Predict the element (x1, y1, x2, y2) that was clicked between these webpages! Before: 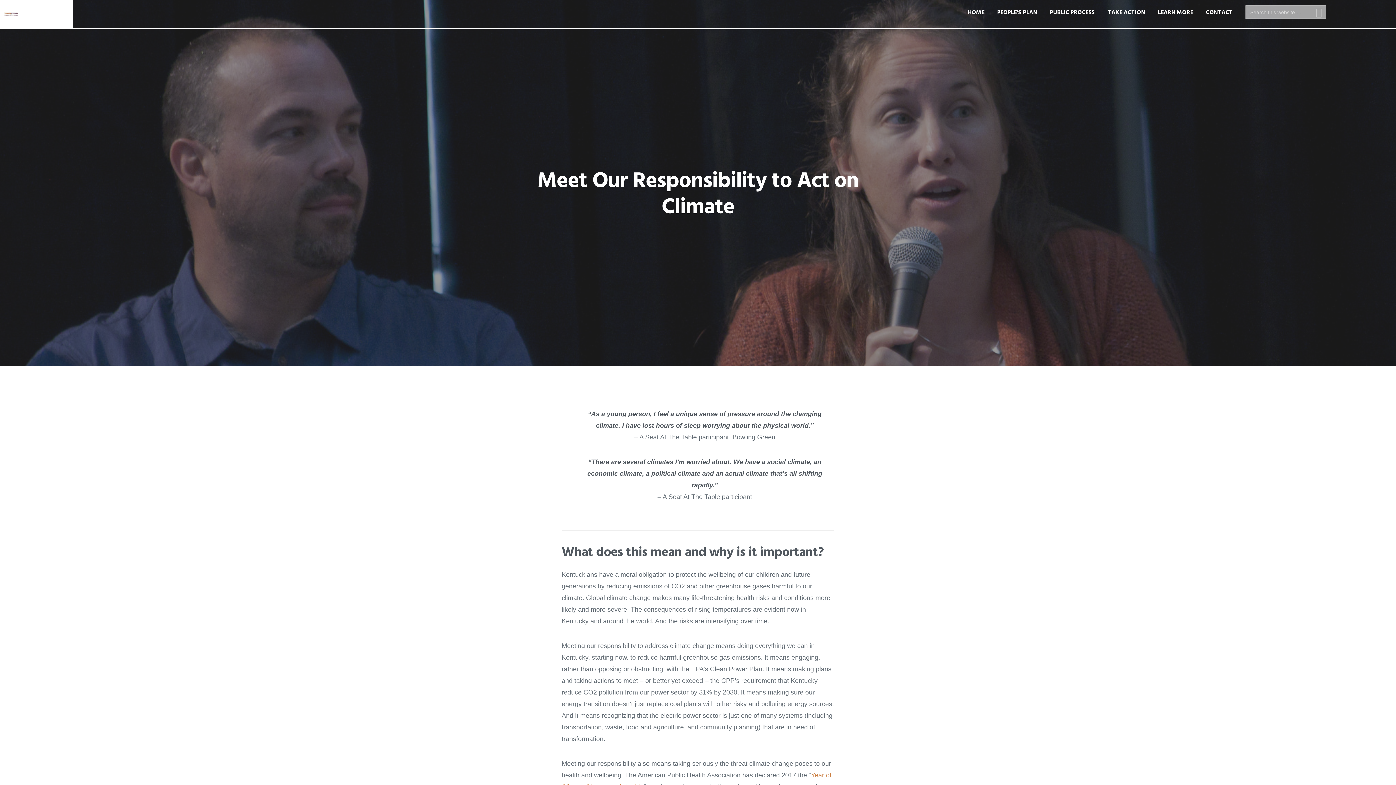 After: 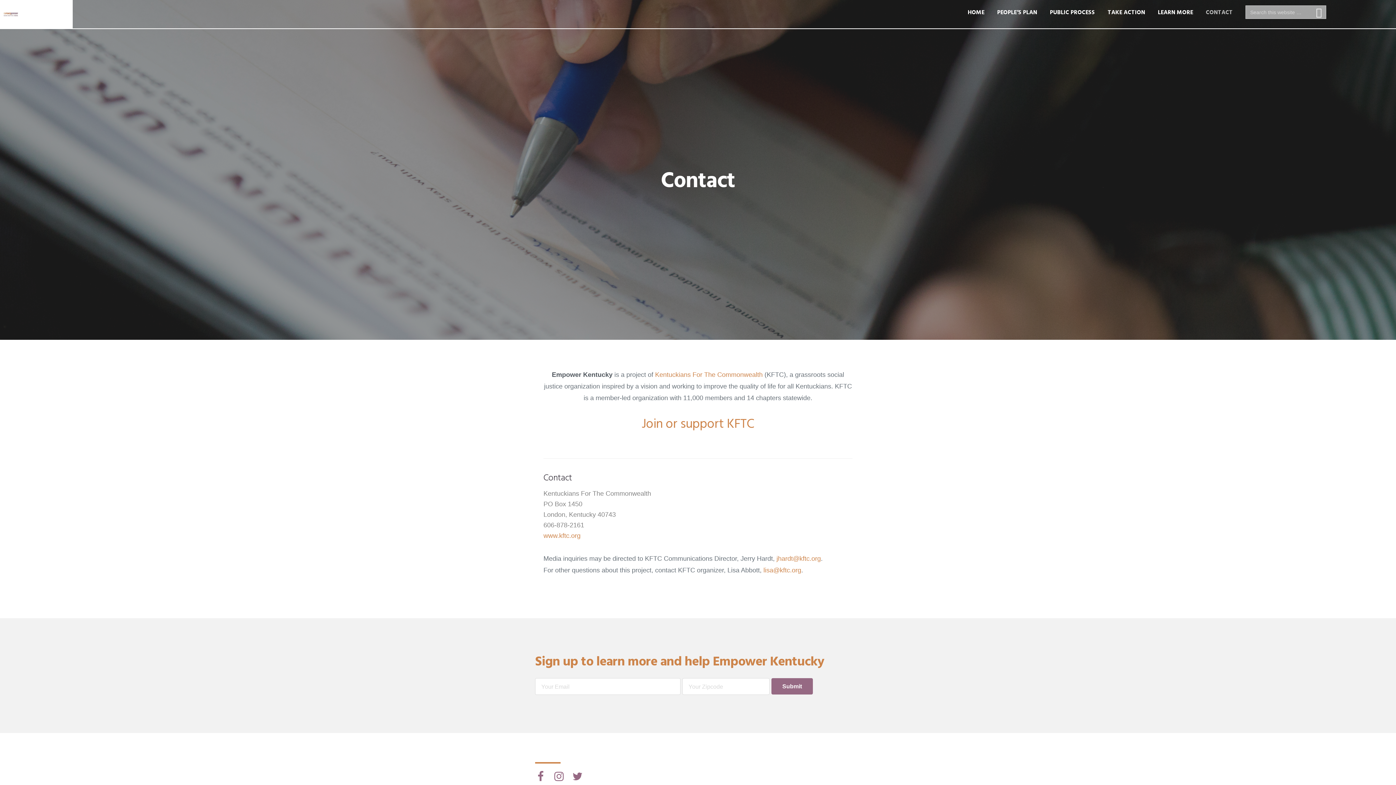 Action: label: CONTACT bbox: (1206, 2, 1233, 22)